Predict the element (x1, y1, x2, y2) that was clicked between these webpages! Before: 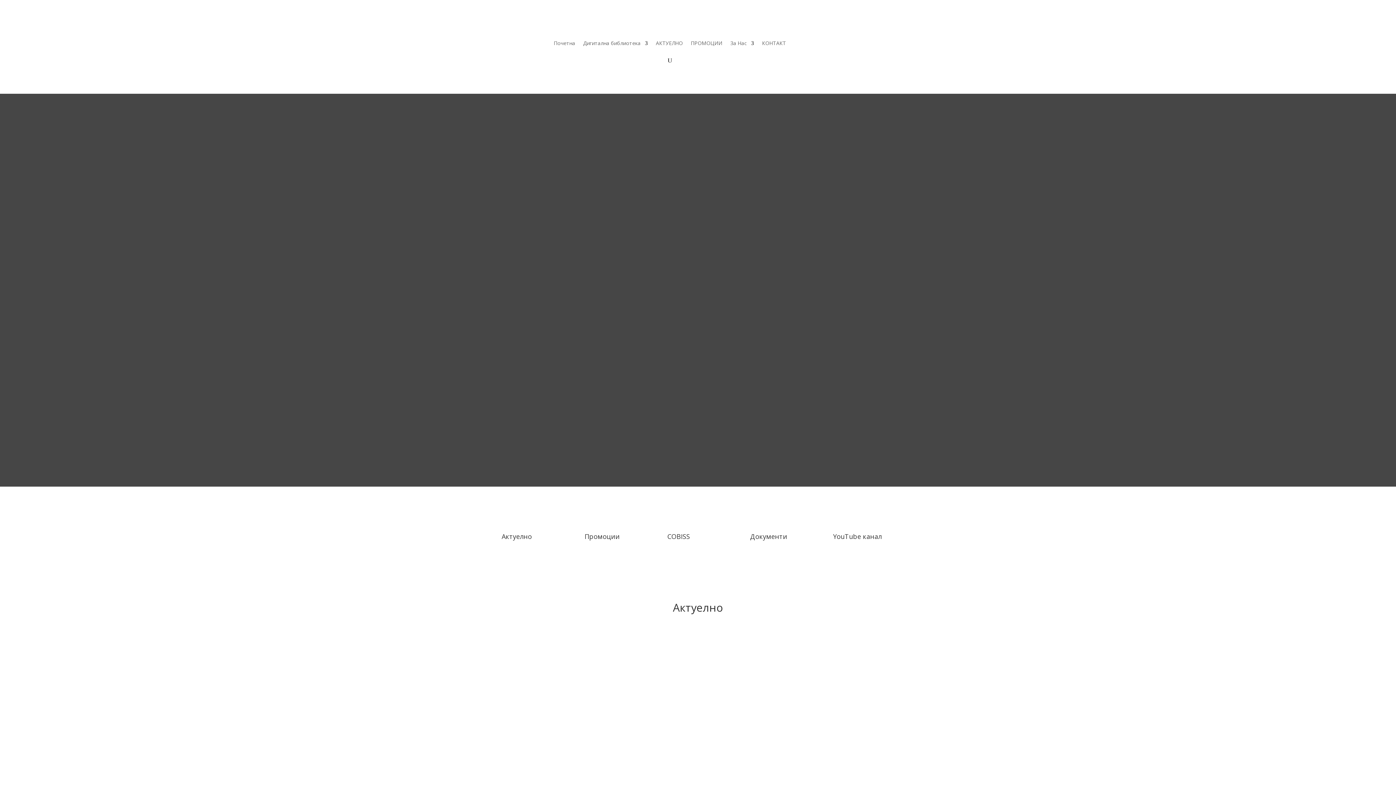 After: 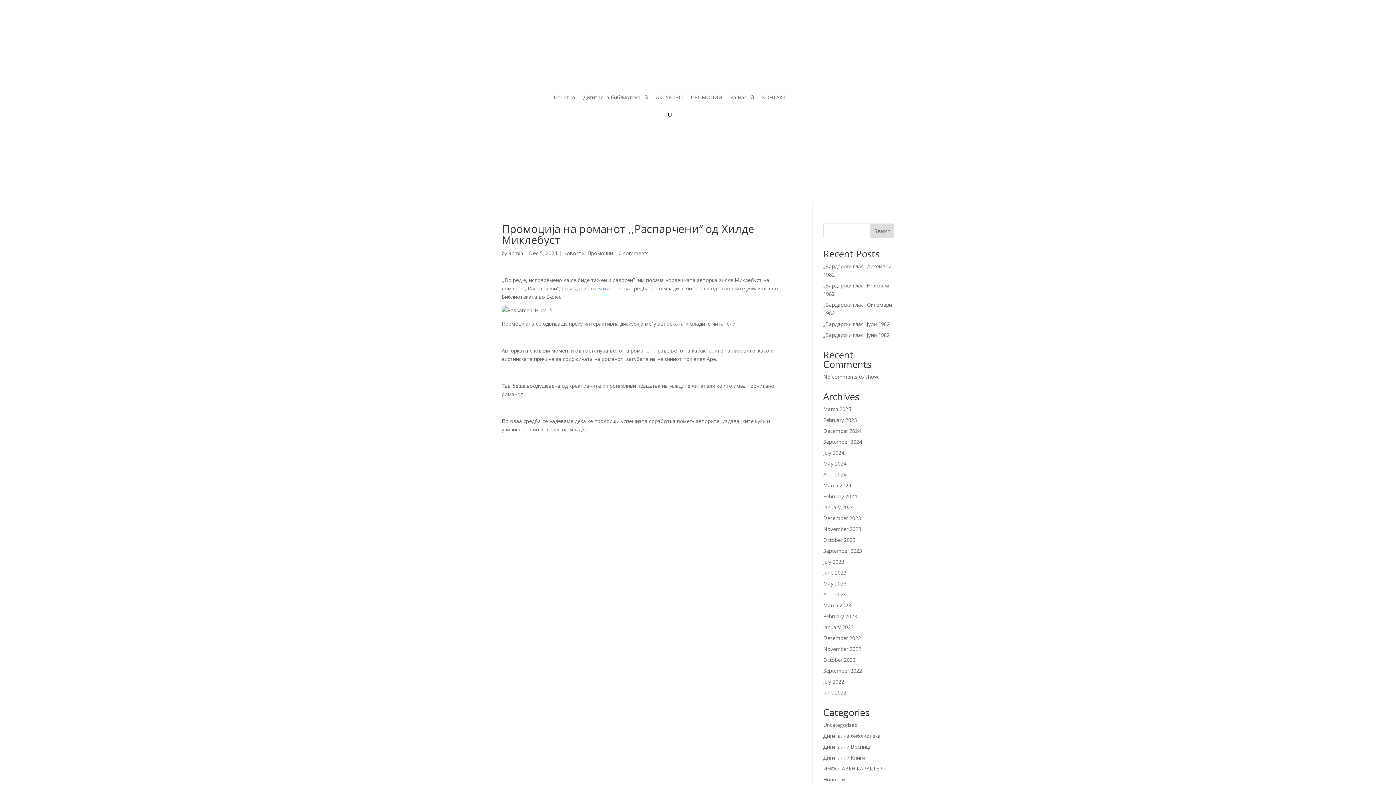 Action: label: Промоција на романот ,,Распарчени“ од Хилде Миклебуст bbox: (509, 723, 701, 732)